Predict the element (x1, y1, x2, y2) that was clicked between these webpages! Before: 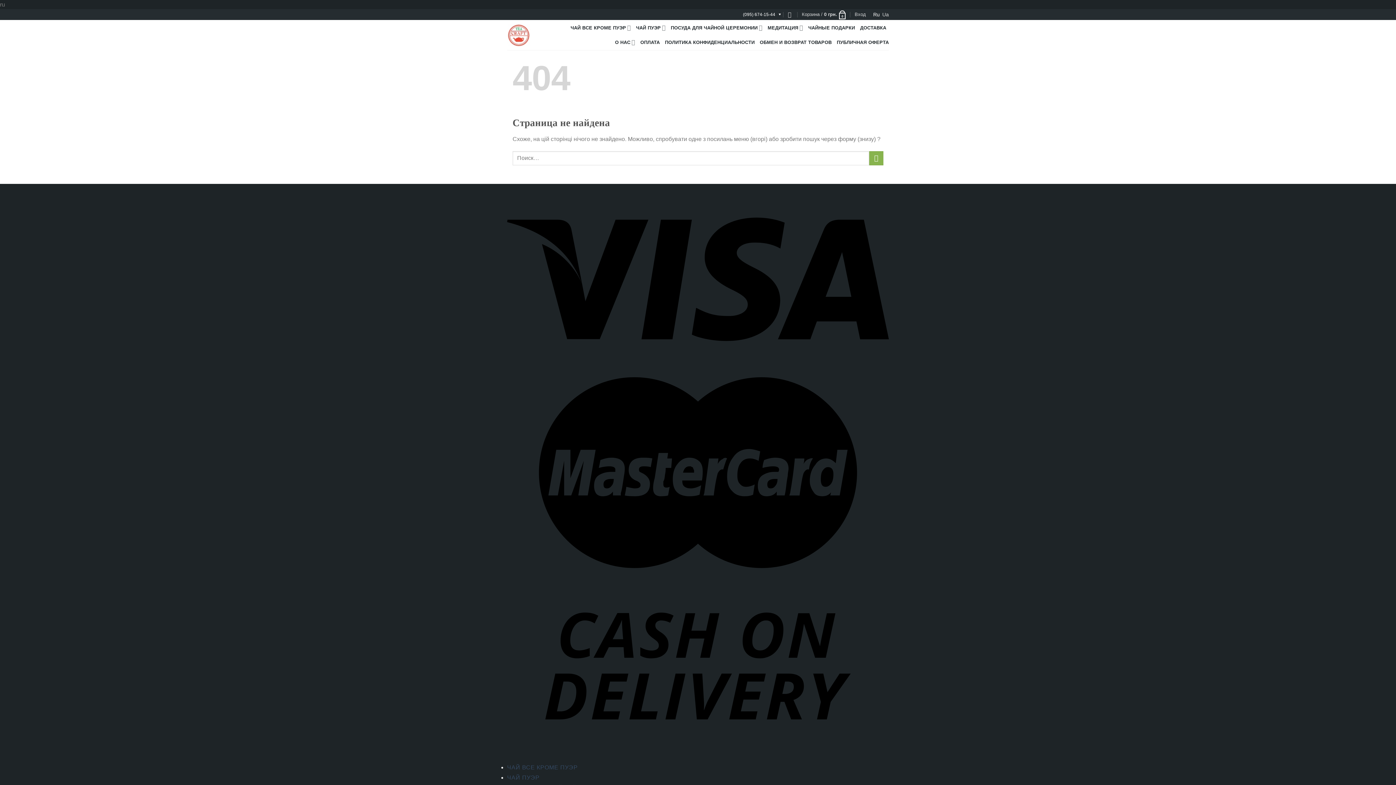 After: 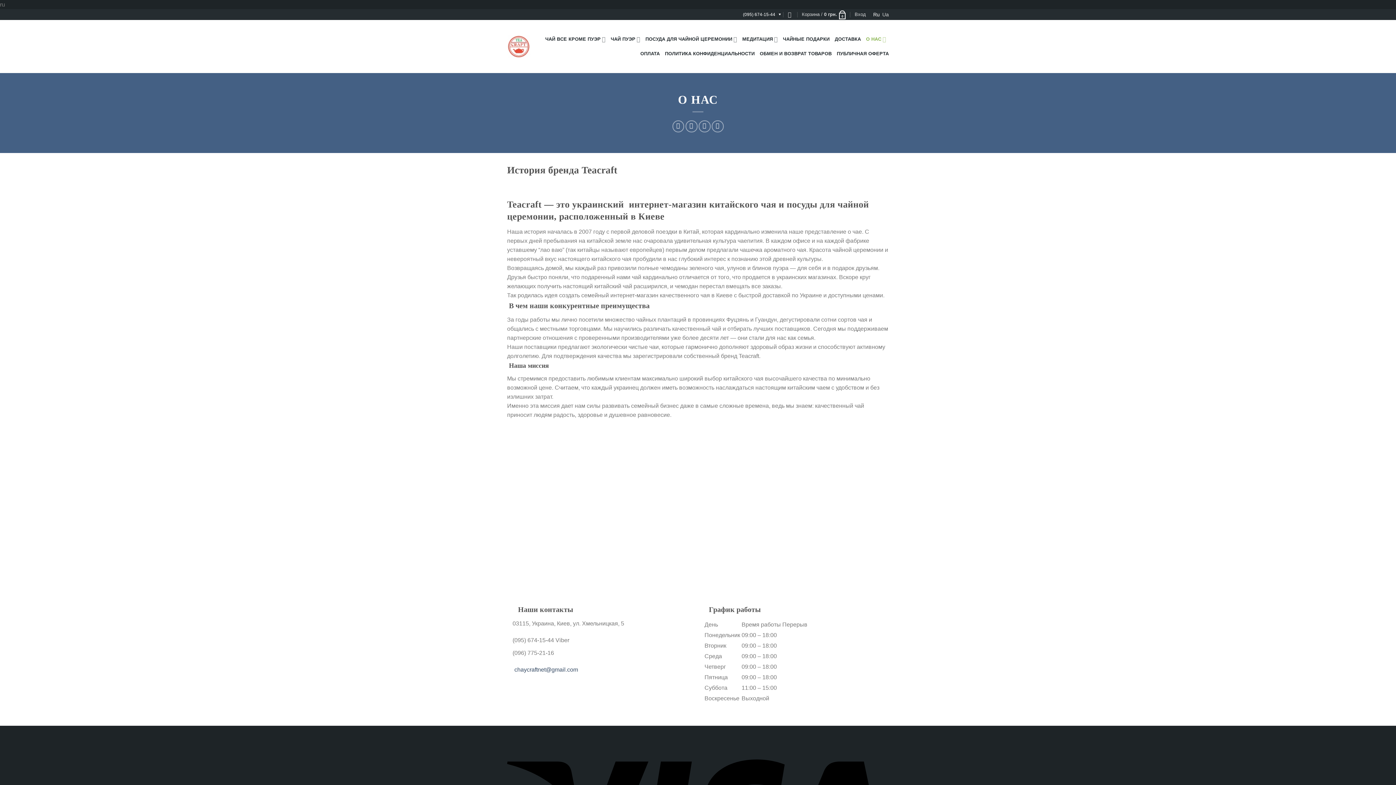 Action: bbox: (615, 35, 635, 49) label: О НАС